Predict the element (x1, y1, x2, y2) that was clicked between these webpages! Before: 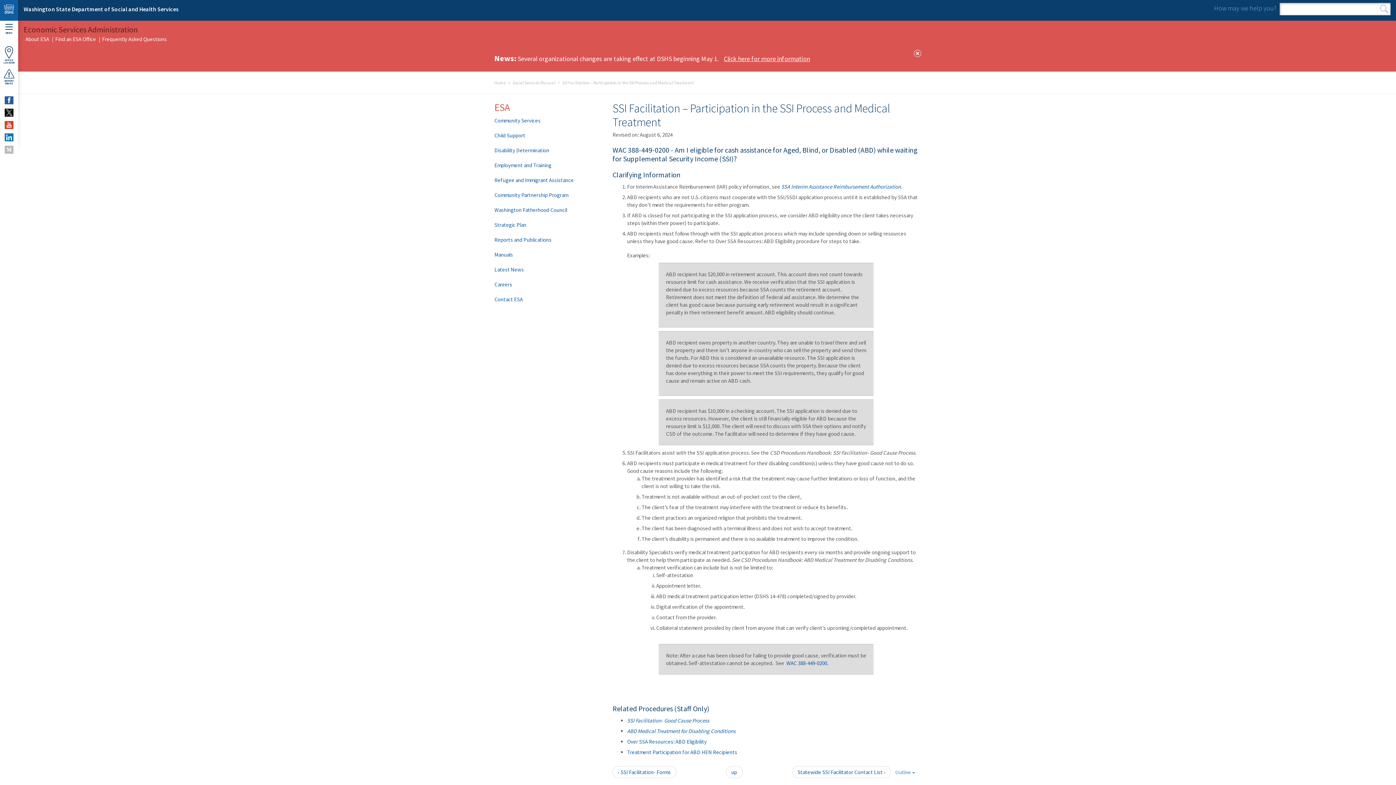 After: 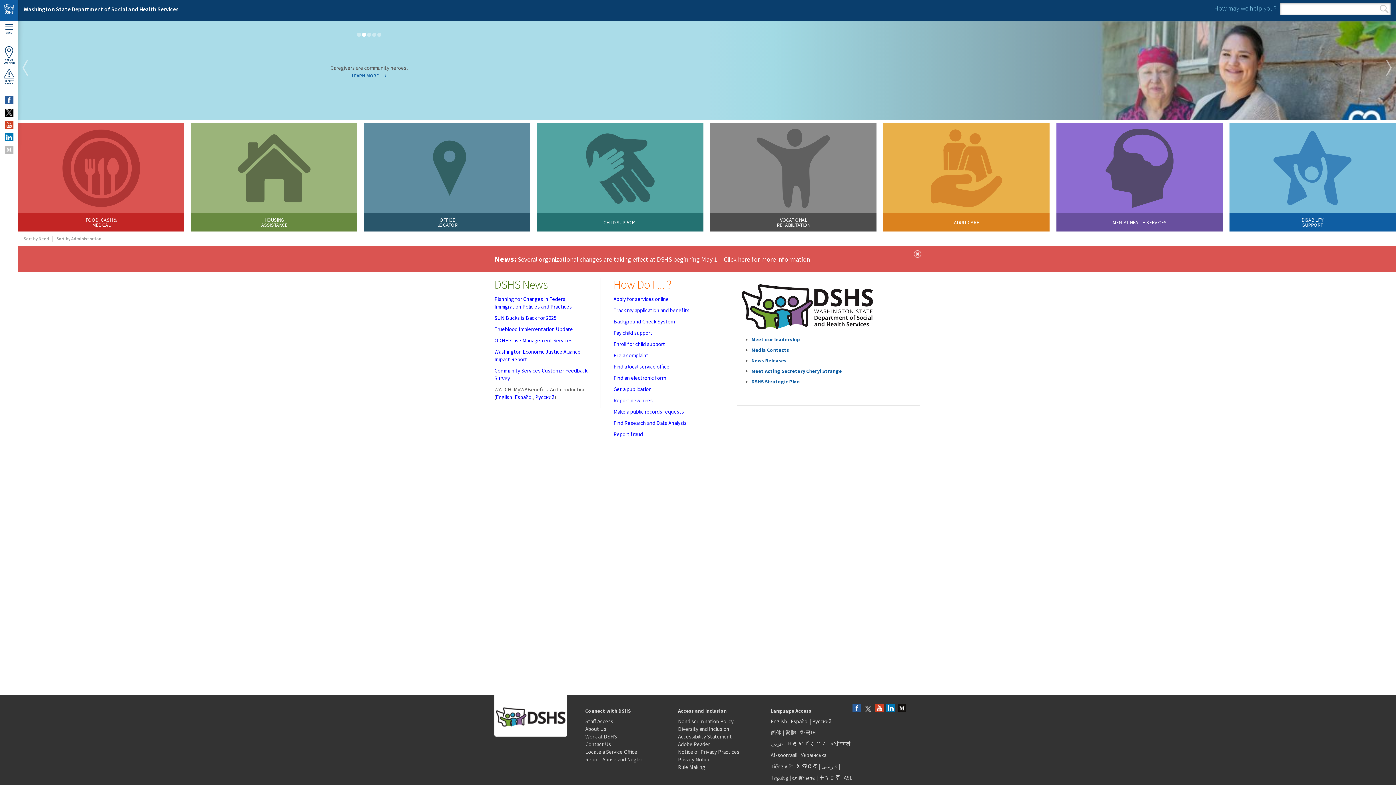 Action: label: Home bbox: (494, 80, 505, 85)